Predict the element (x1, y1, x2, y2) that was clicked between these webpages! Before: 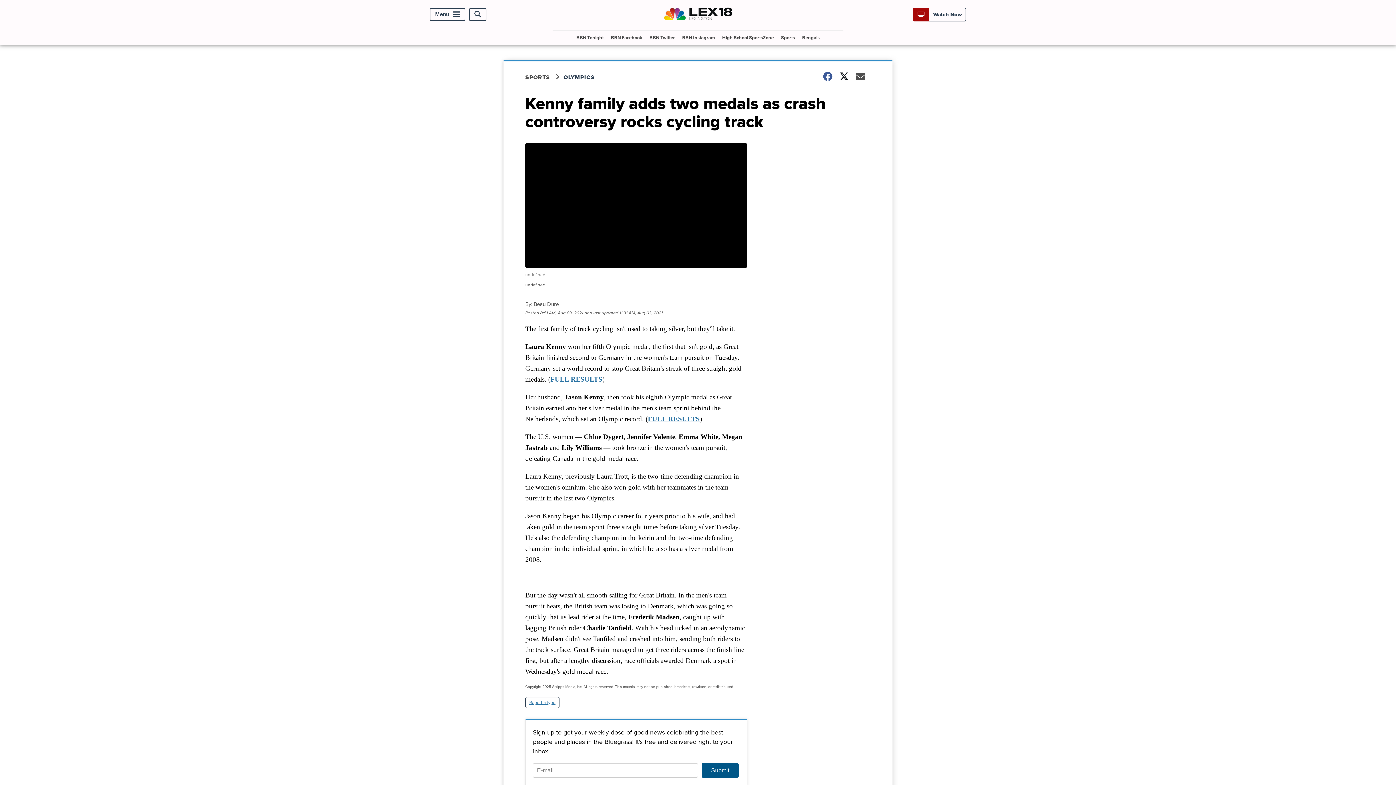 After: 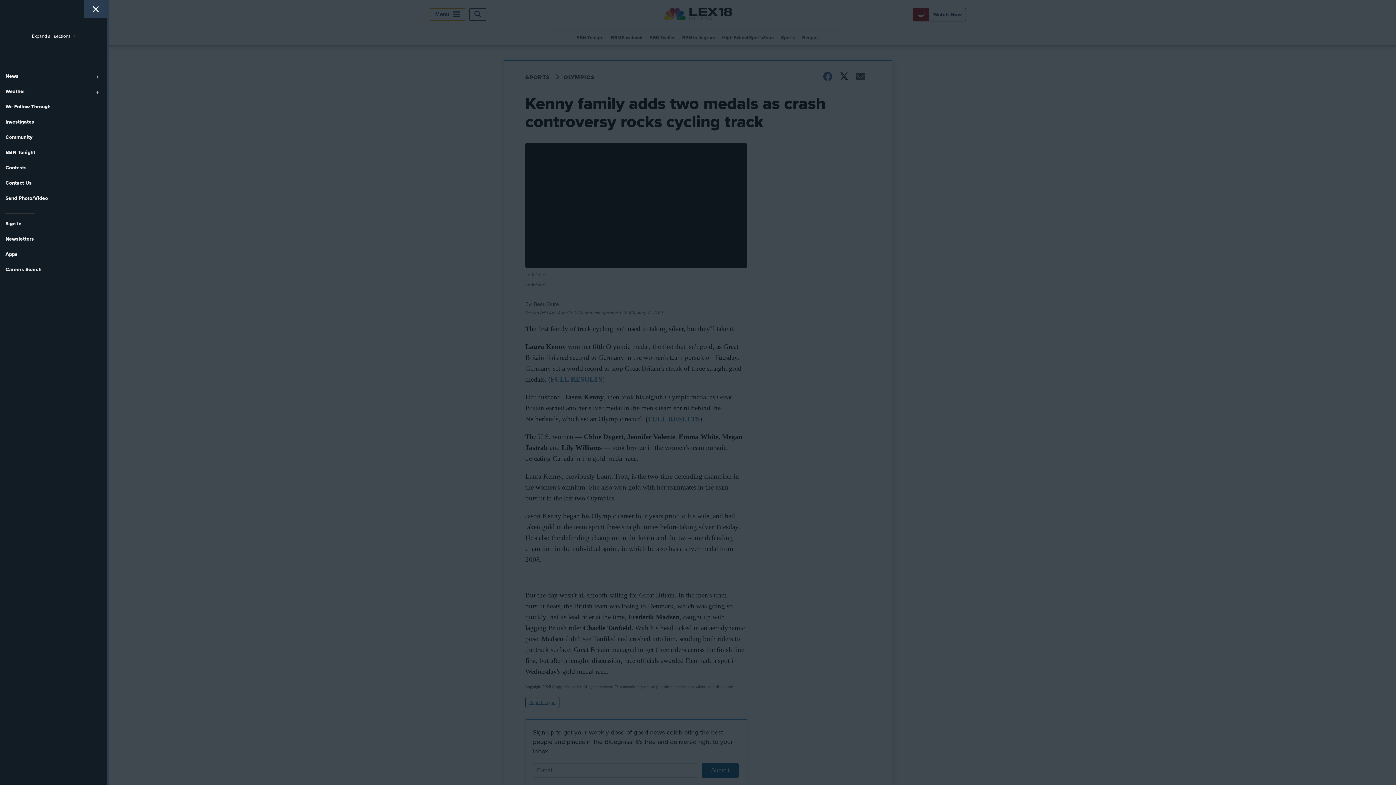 Action: label: Menu bbox: (429, 8, 465, 20)